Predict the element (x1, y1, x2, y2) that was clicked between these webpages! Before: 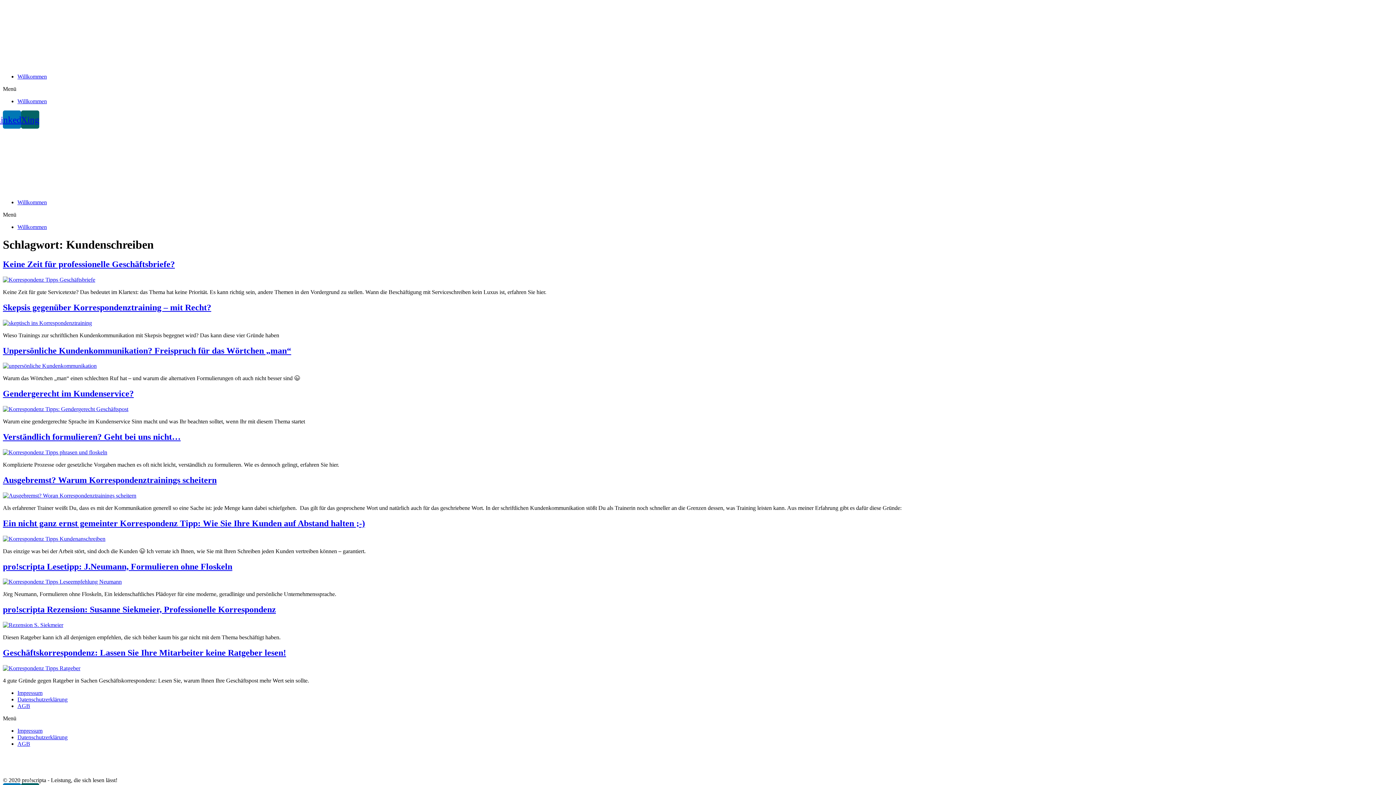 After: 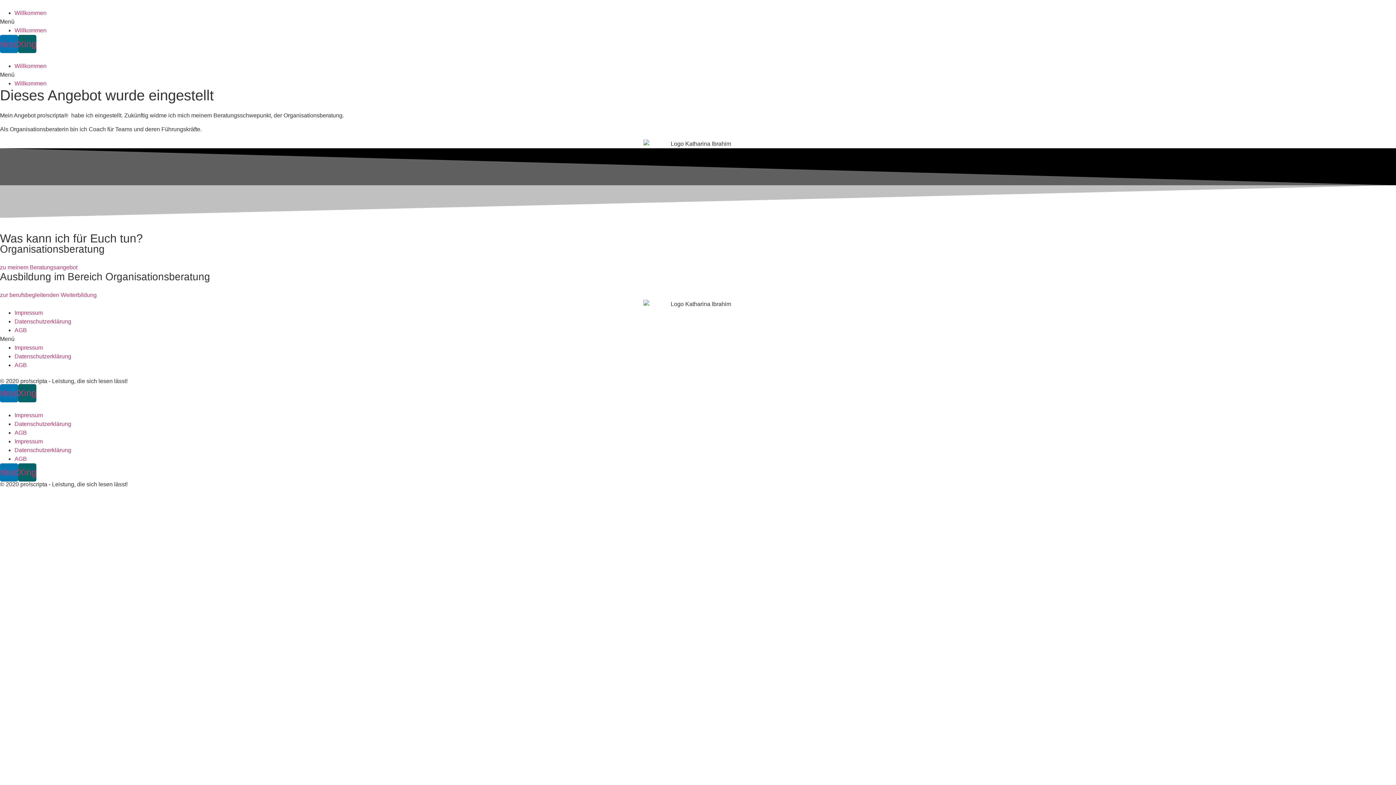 Action: bbox: (17, 98, 46, 104) label: Willkommen